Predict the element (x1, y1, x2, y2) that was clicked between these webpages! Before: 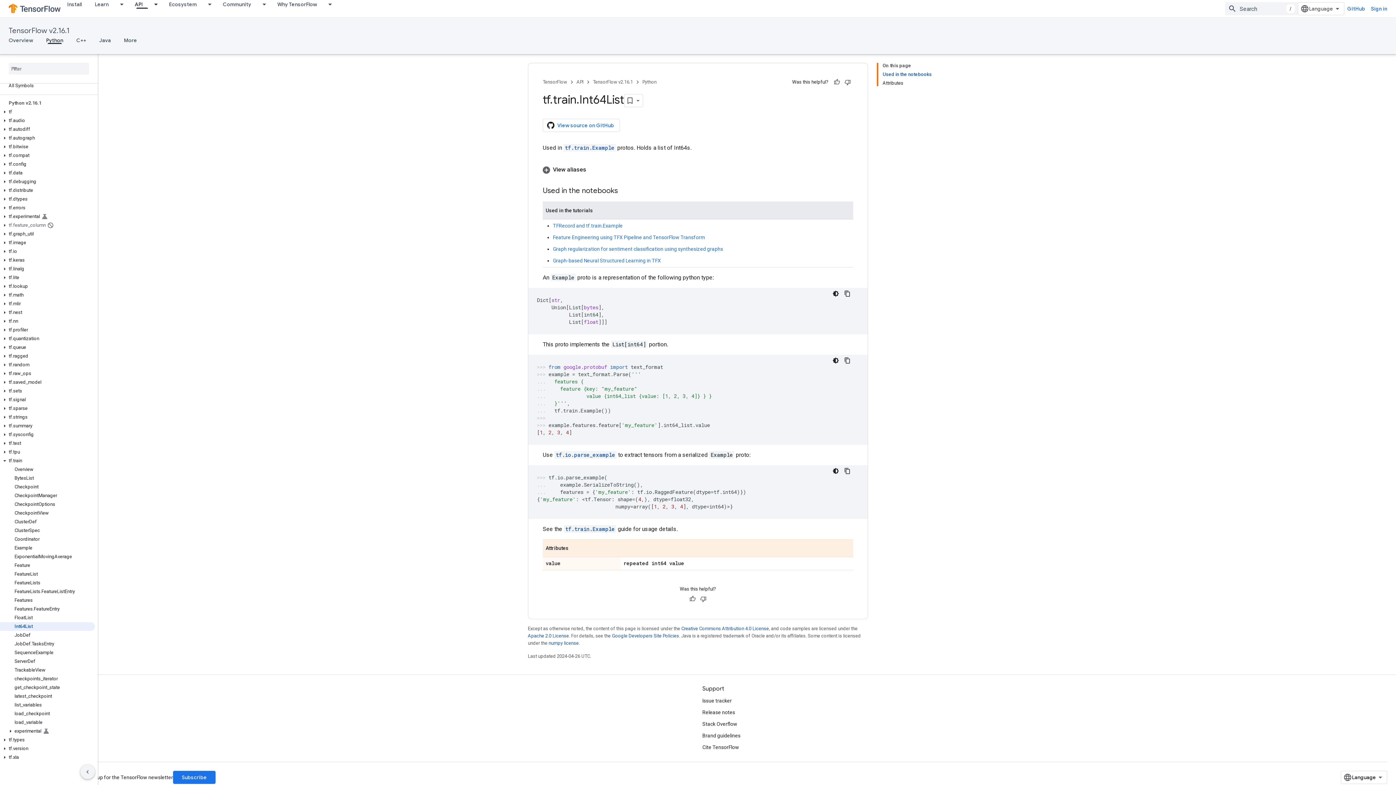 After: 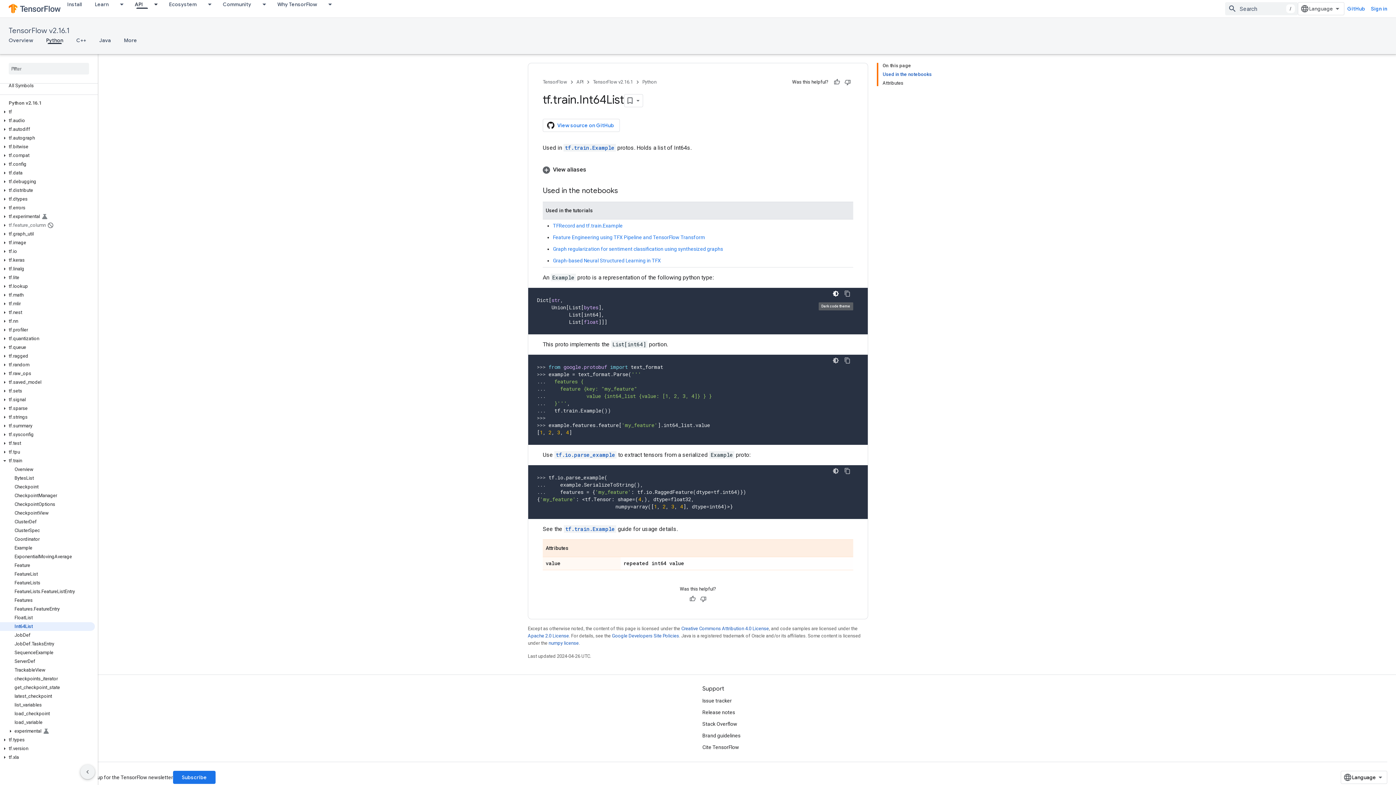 Action: label: Dark code theme bbox: (830, 287, 841, 299)